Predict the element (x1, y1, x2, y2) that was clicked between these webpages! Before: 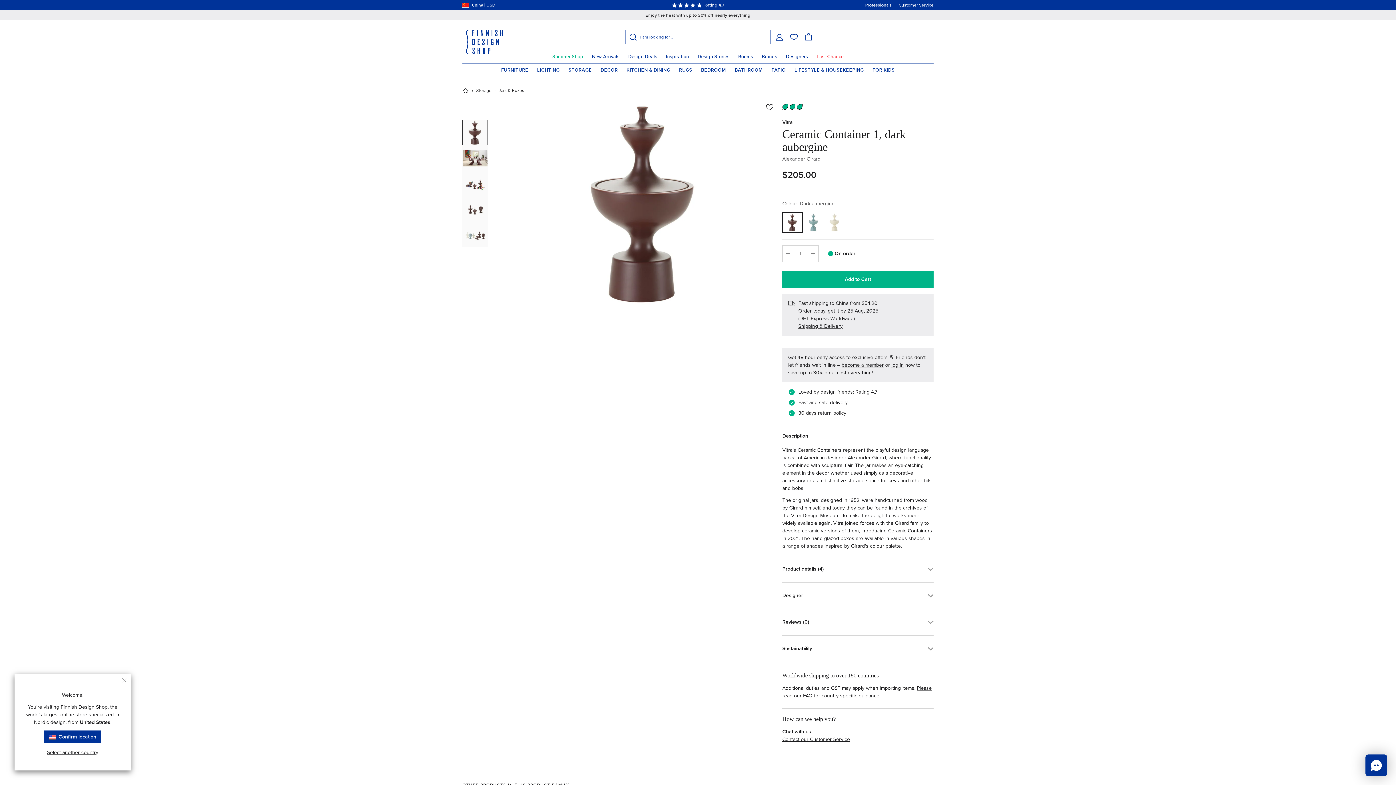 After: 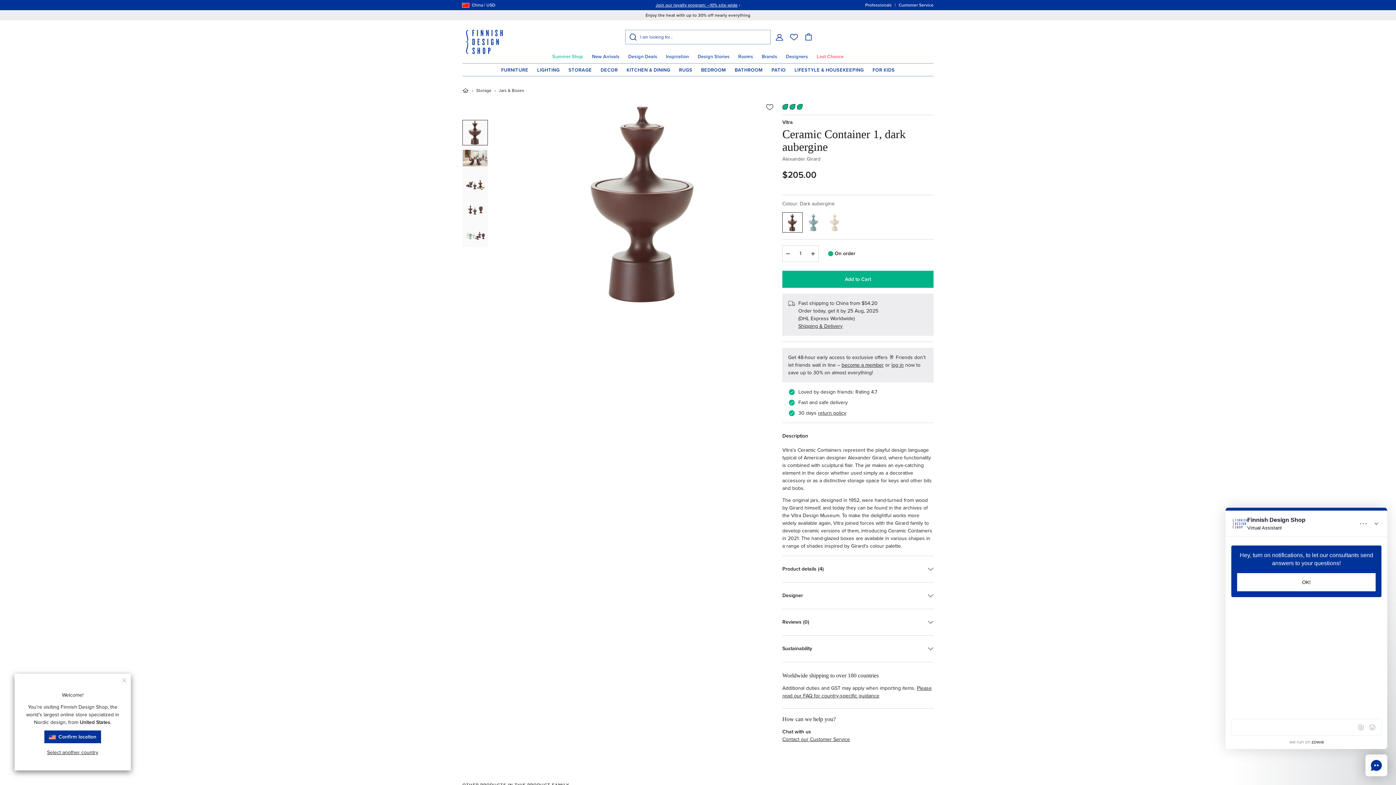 Action: bbox: (782, 728, 811, 735) label: Chat with us